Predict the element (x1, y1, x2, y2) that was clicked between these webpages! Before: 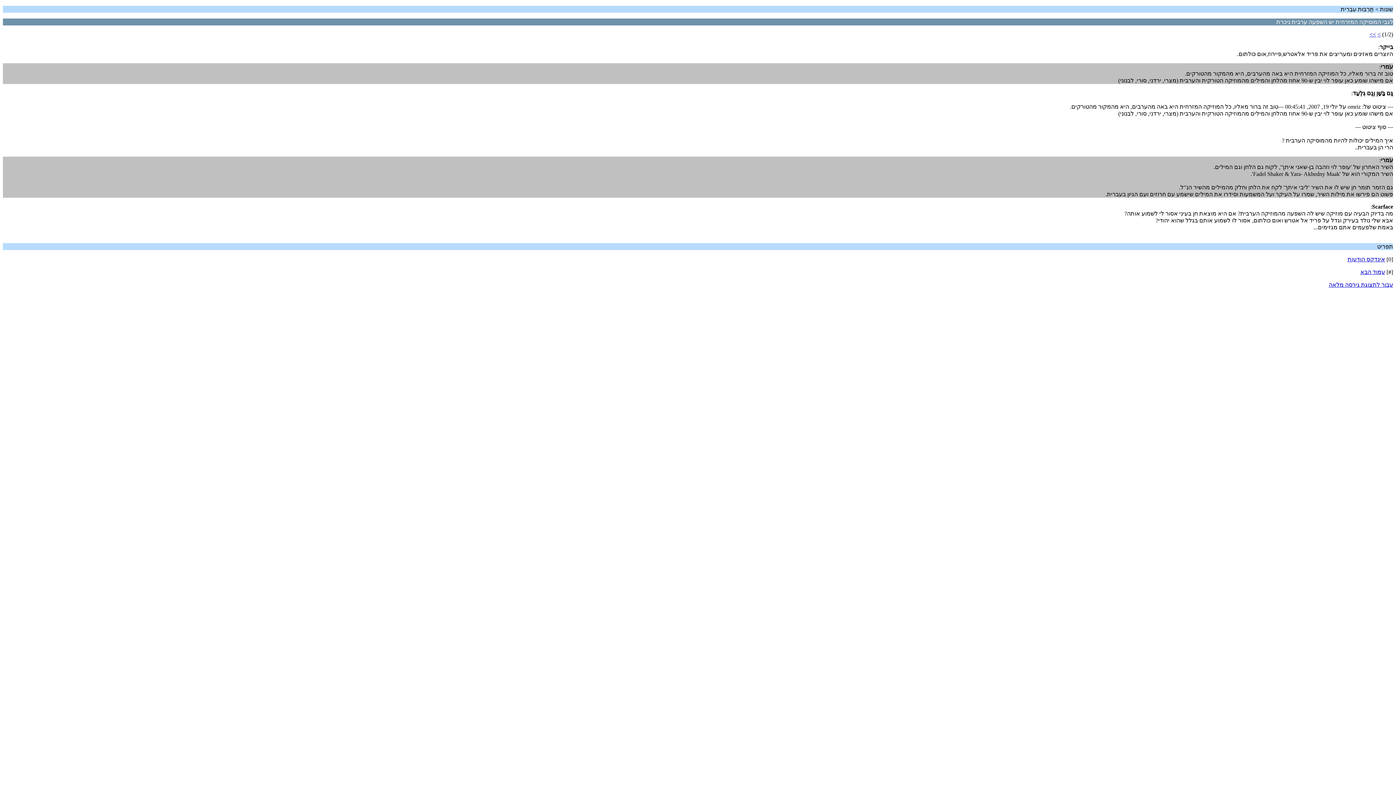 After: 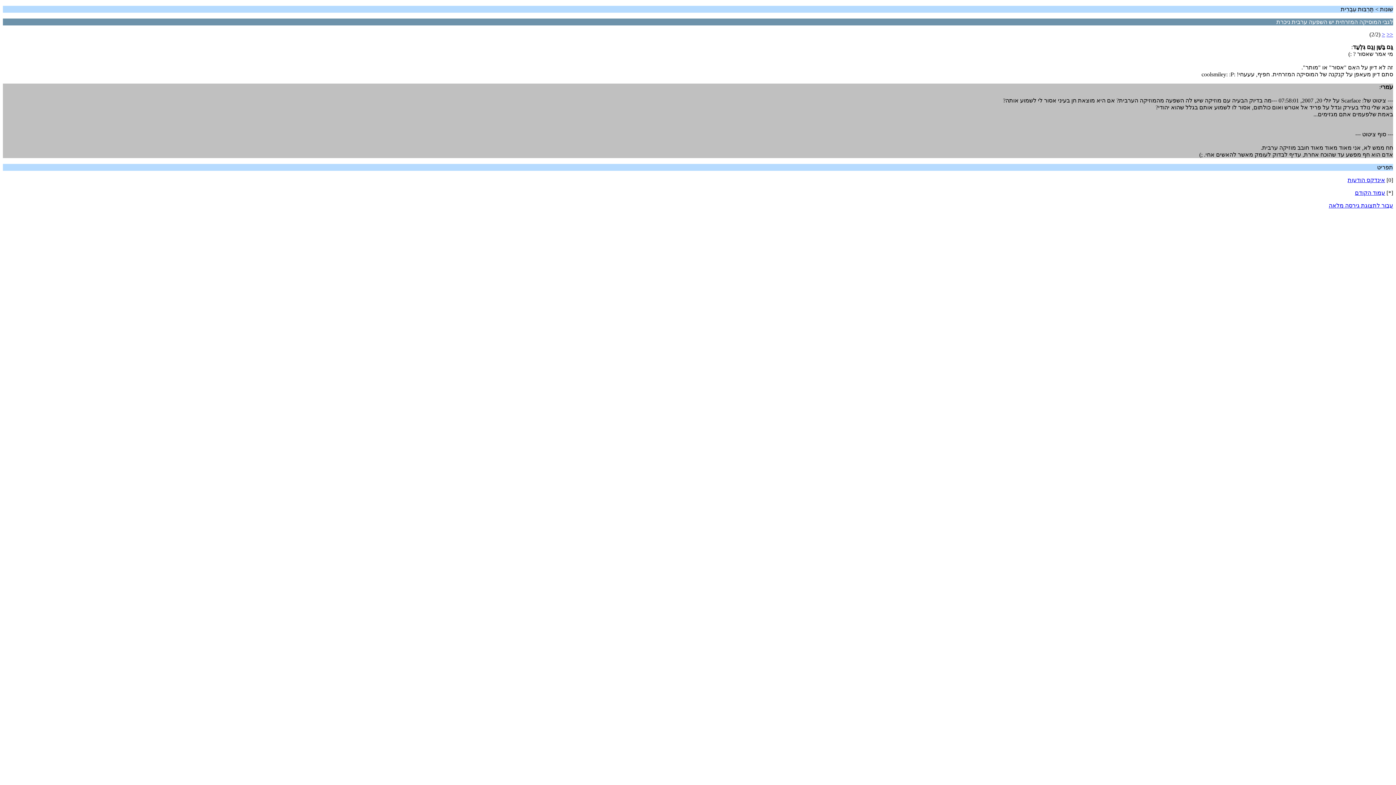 Action: bbox: (1360, 269, 1385, 275) label: עמוד הבא